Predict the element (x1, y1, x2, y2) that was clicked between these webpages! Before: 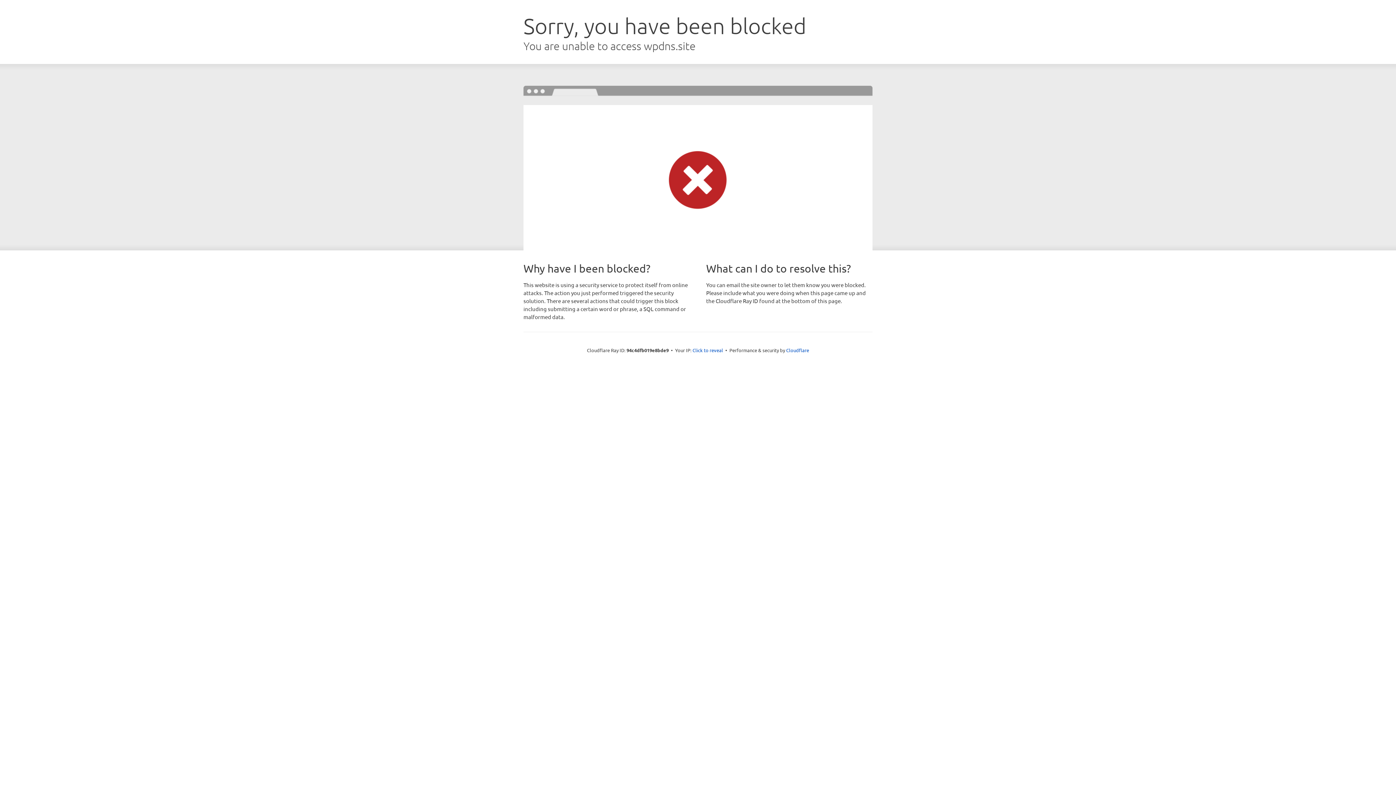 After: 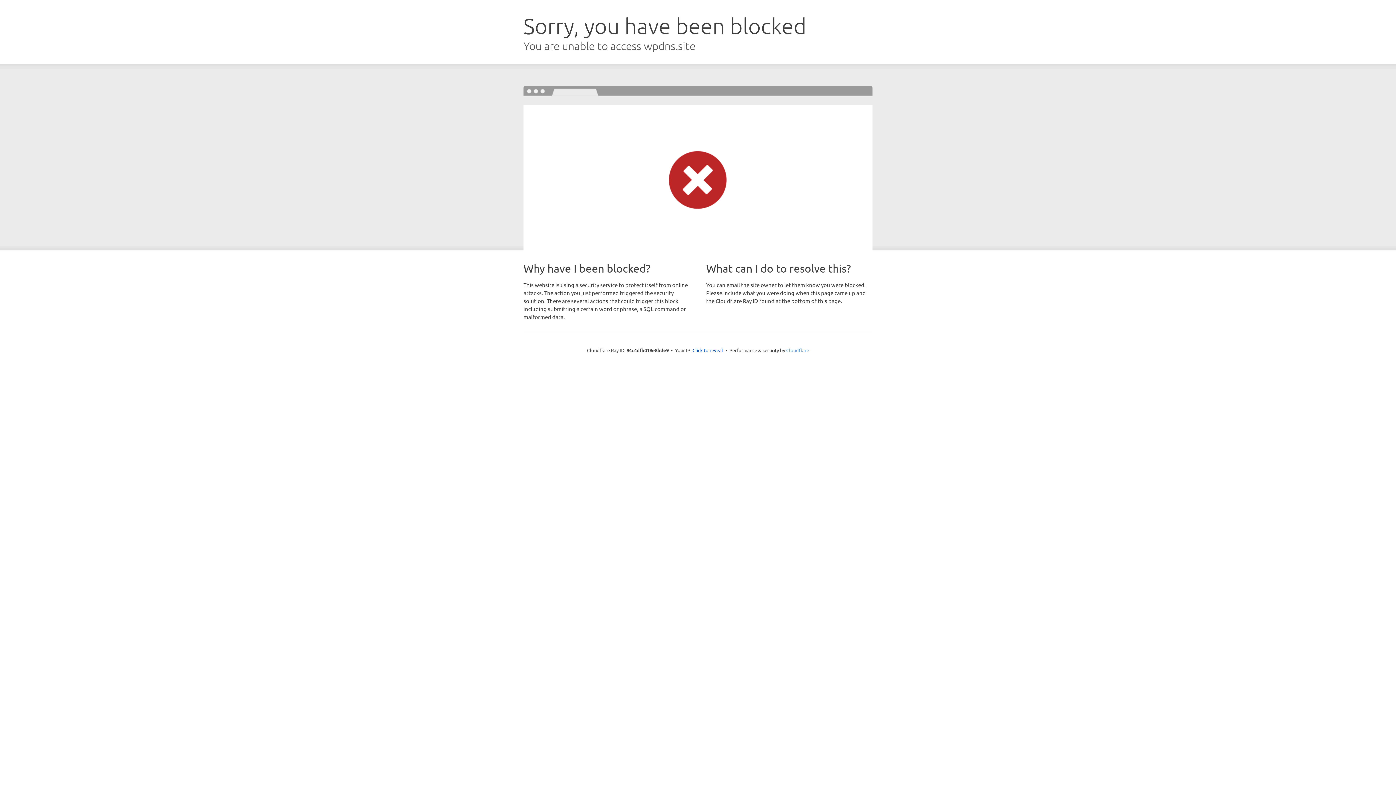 Action: bbox: (786, 347, 809, 353) label: Cloudflare